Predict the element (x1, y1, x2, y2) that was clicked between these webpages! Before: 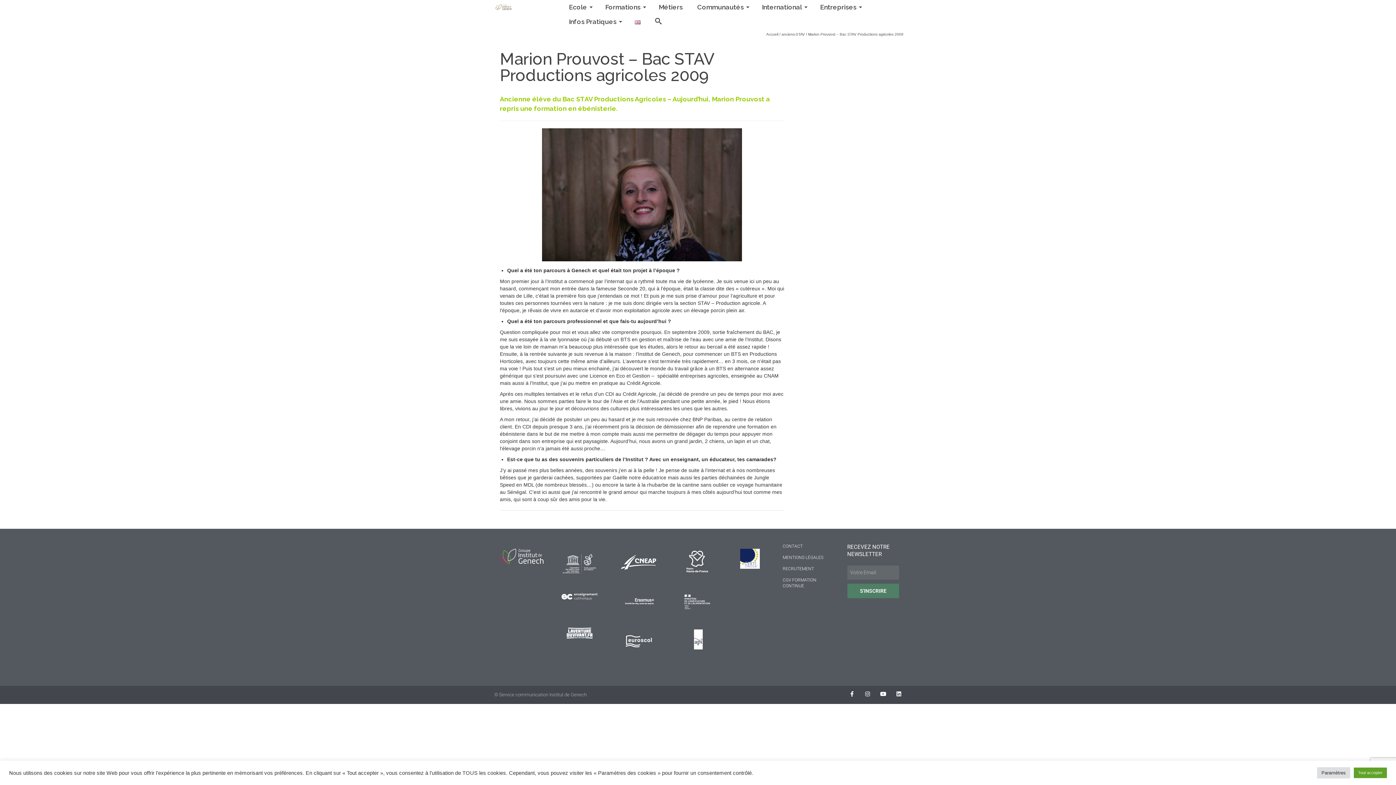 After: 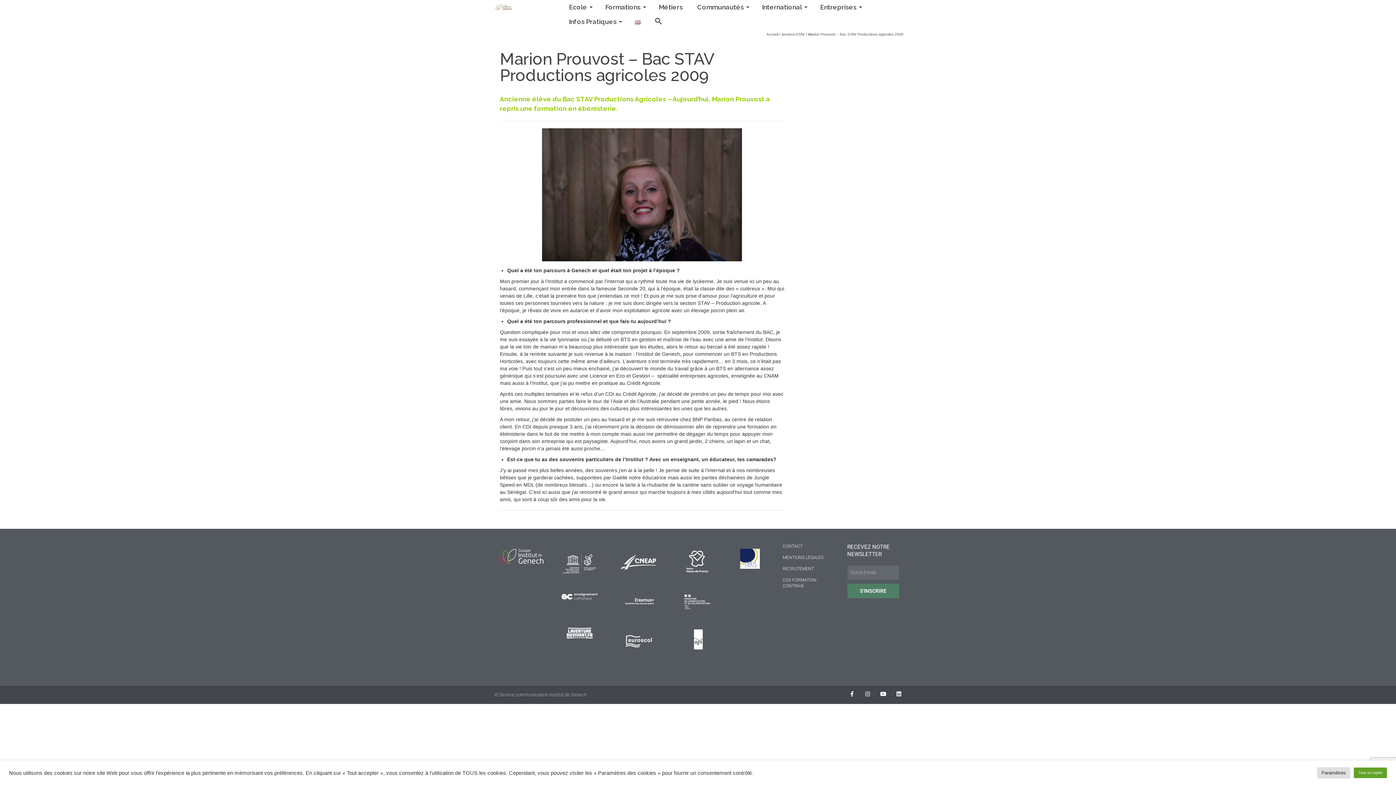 Action: bbox: (782, 577, 831, 589) label: CGV FORMATION CONTINUE